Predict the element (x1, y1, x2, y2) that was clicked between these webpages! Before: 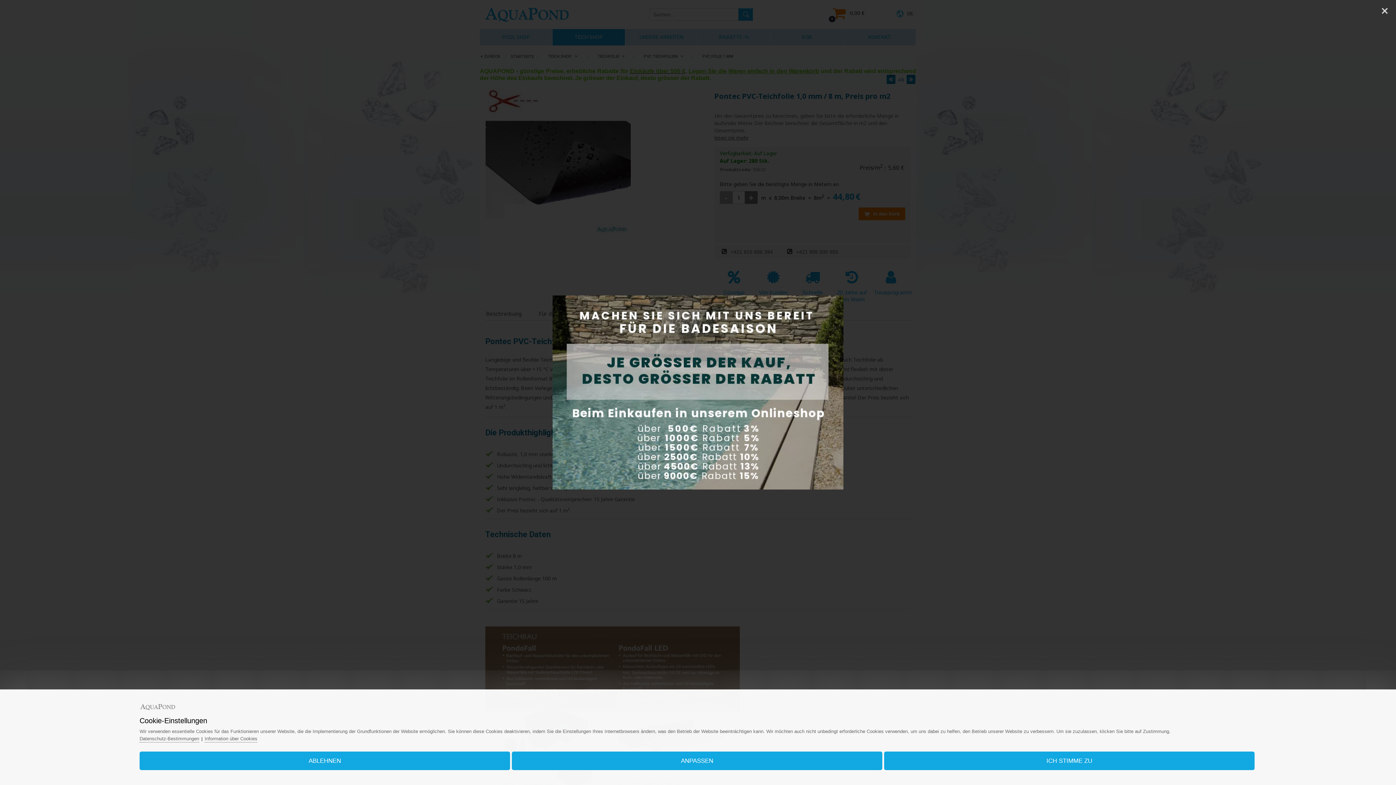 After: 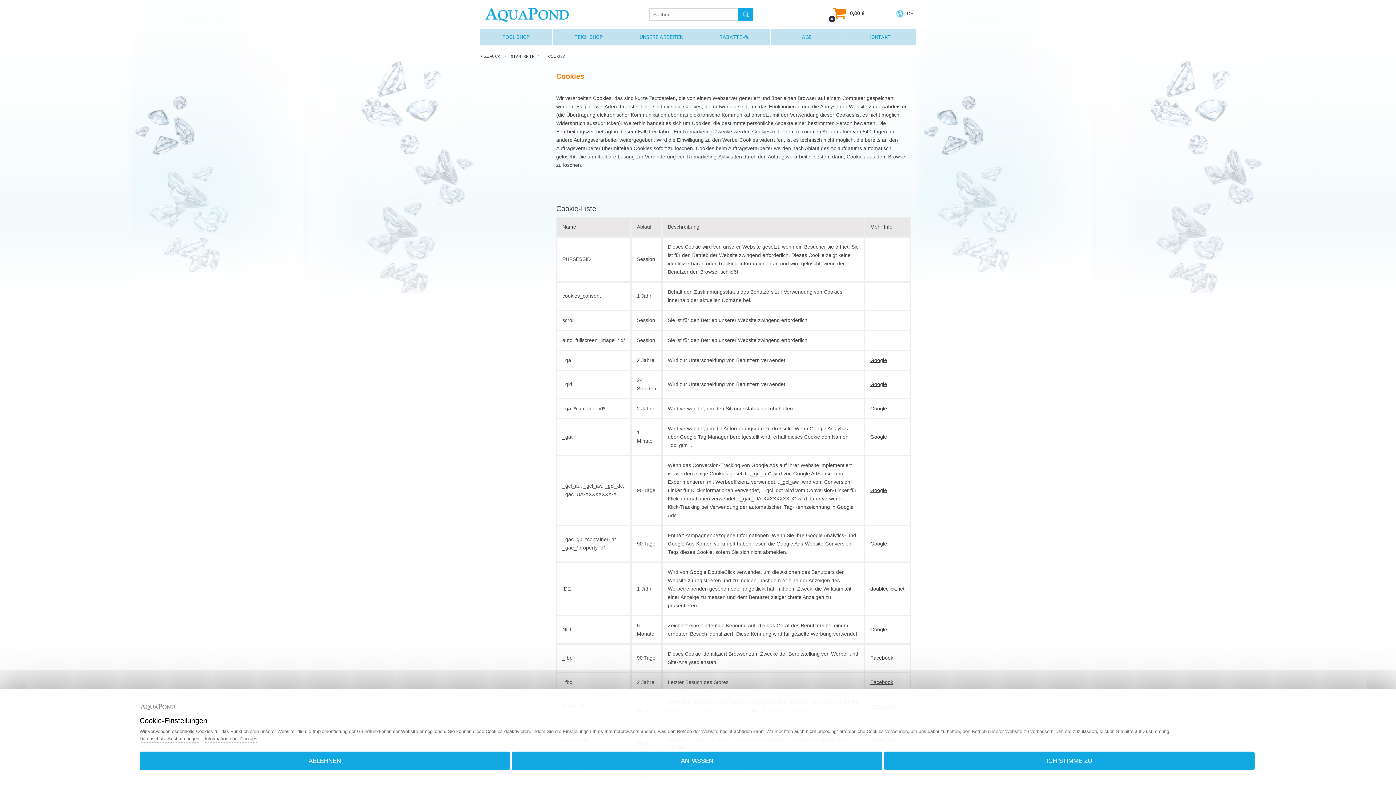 Action: label: Information über Cookies bbox: (204, 734, 257, 742)